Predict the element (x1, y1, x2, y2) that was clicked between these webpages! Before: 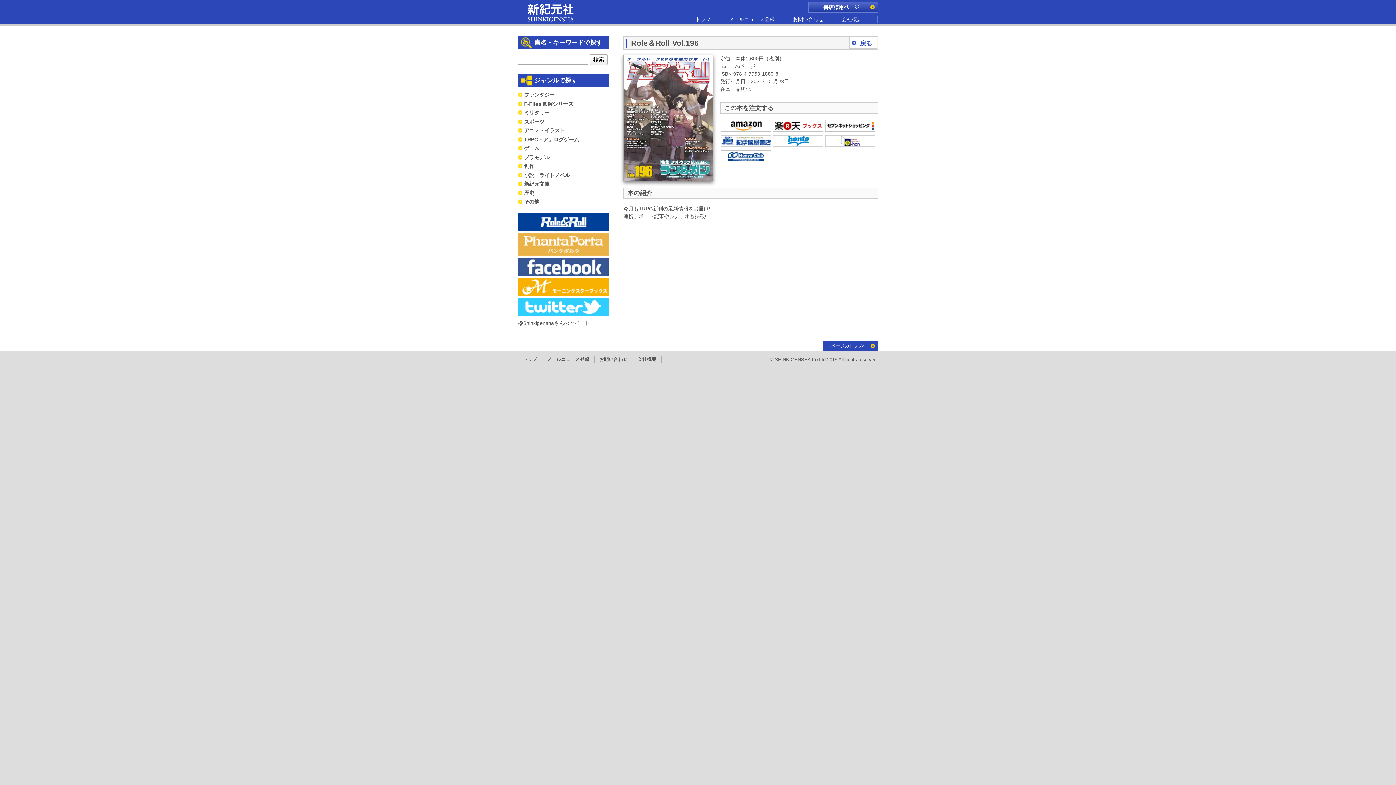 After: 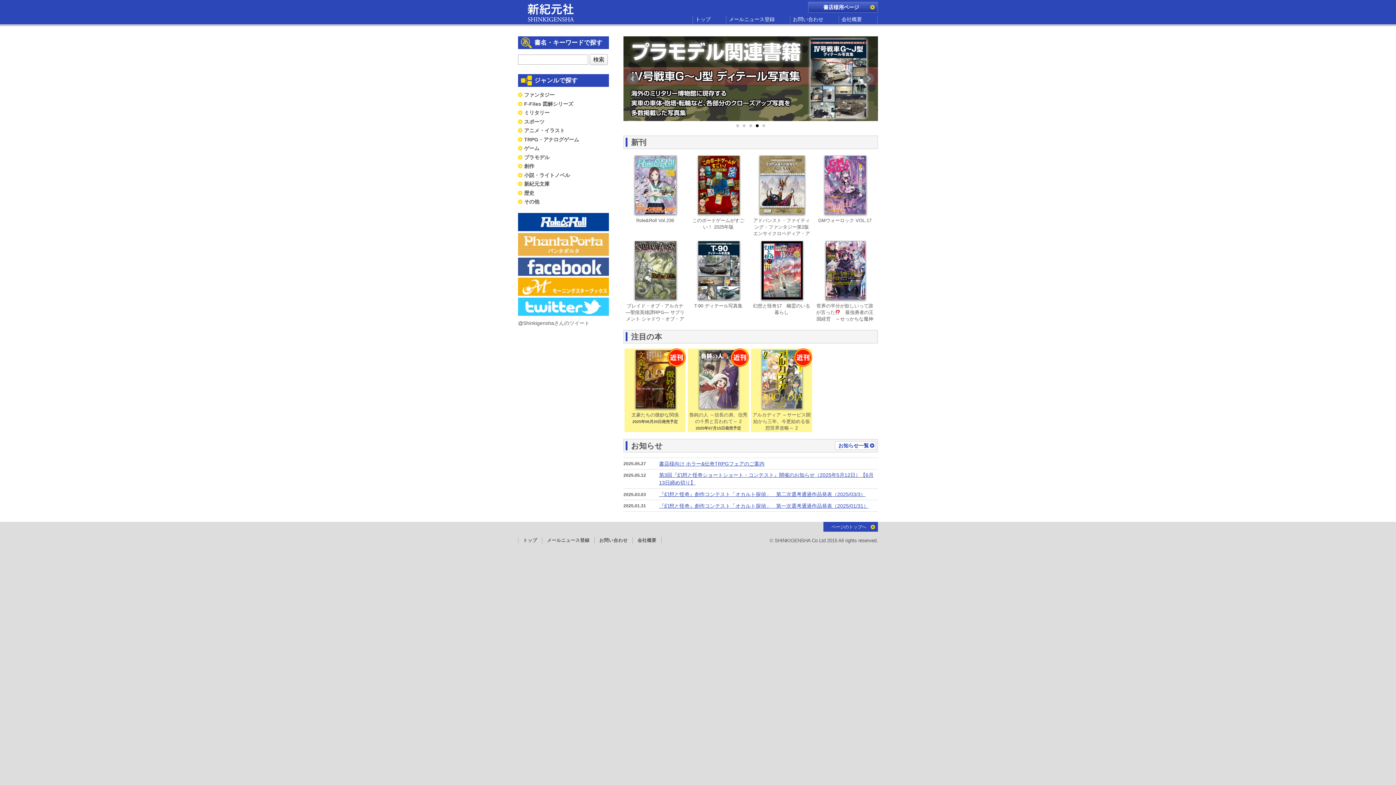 Action: bbox: (525, 17, 576, 23)